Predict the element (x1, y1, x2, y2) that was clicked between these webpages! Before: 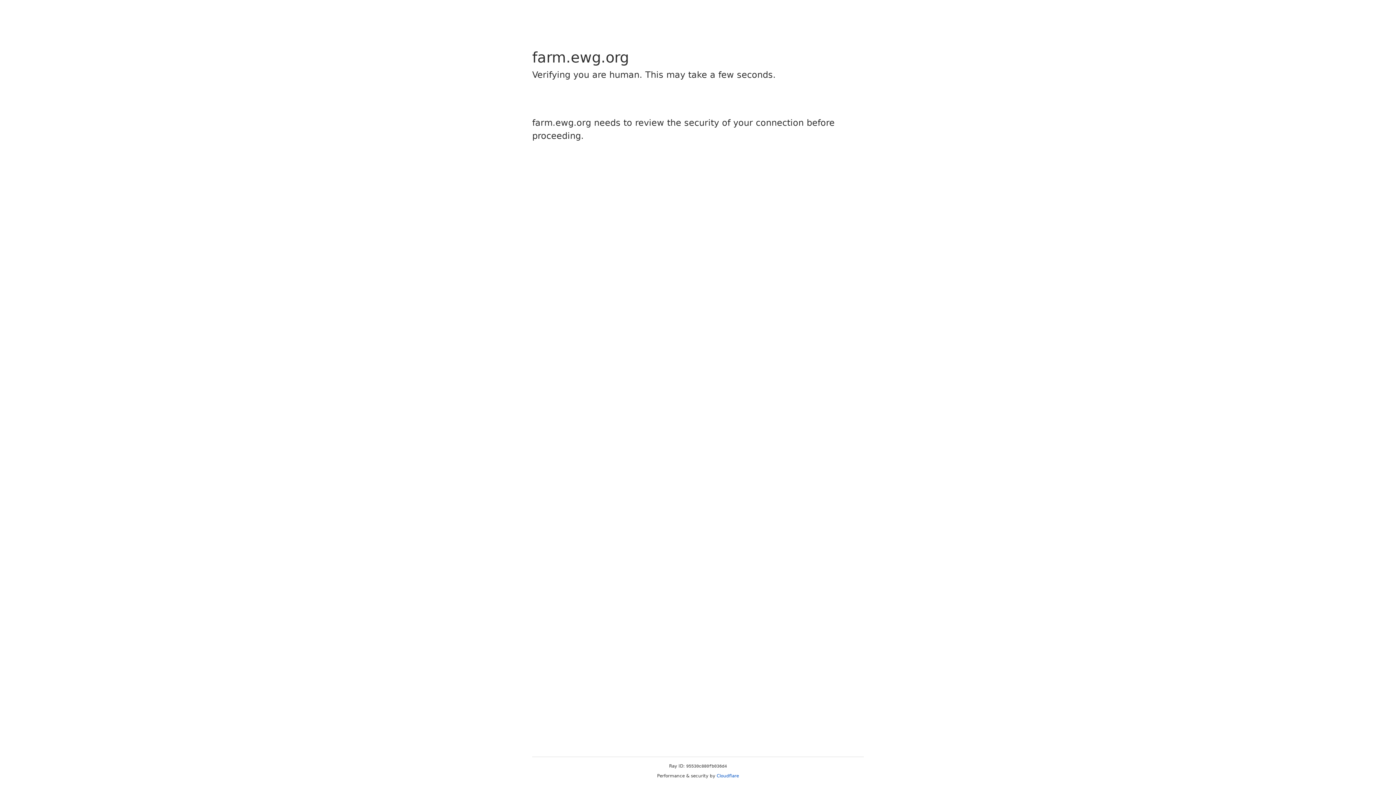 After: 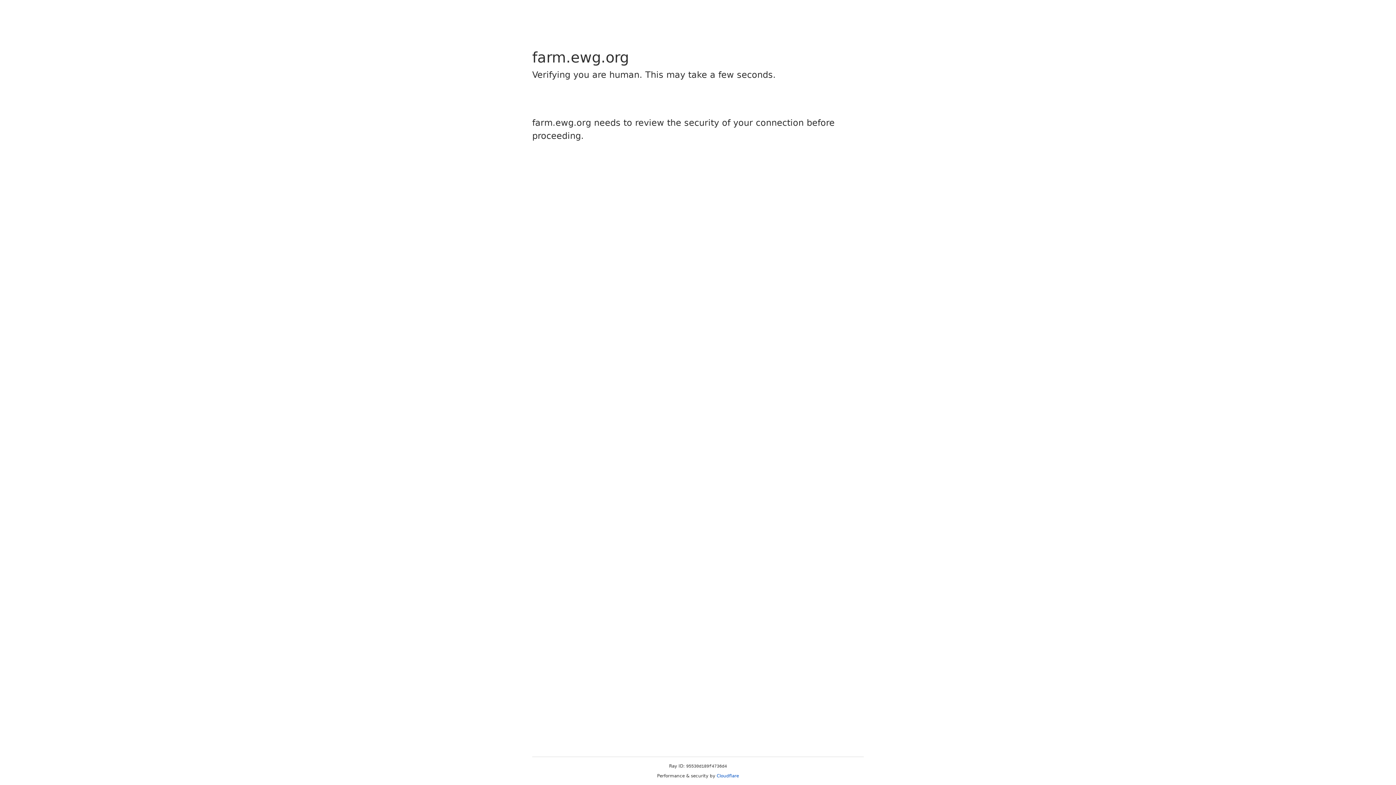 Action: label: Cloudflare bbox: (716, 773, 739, 778)